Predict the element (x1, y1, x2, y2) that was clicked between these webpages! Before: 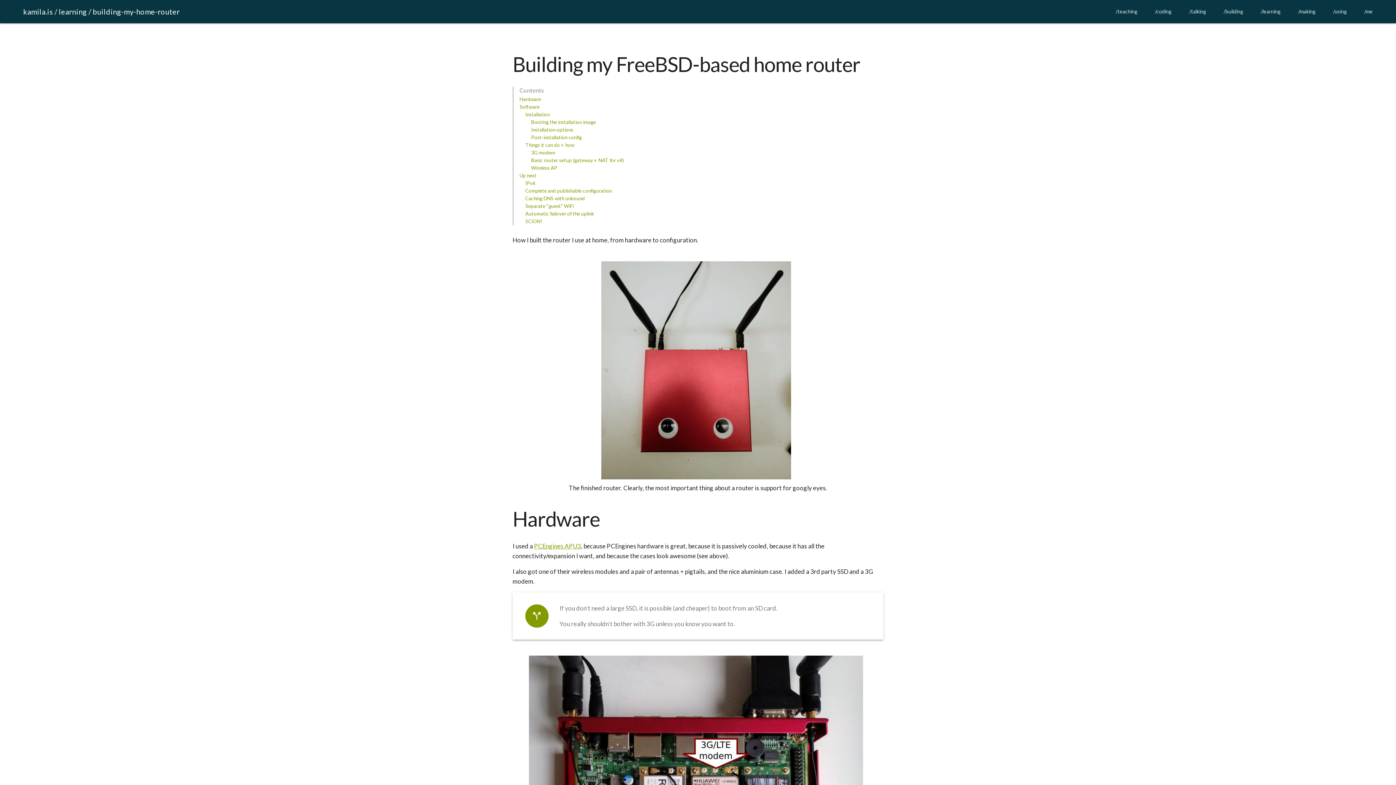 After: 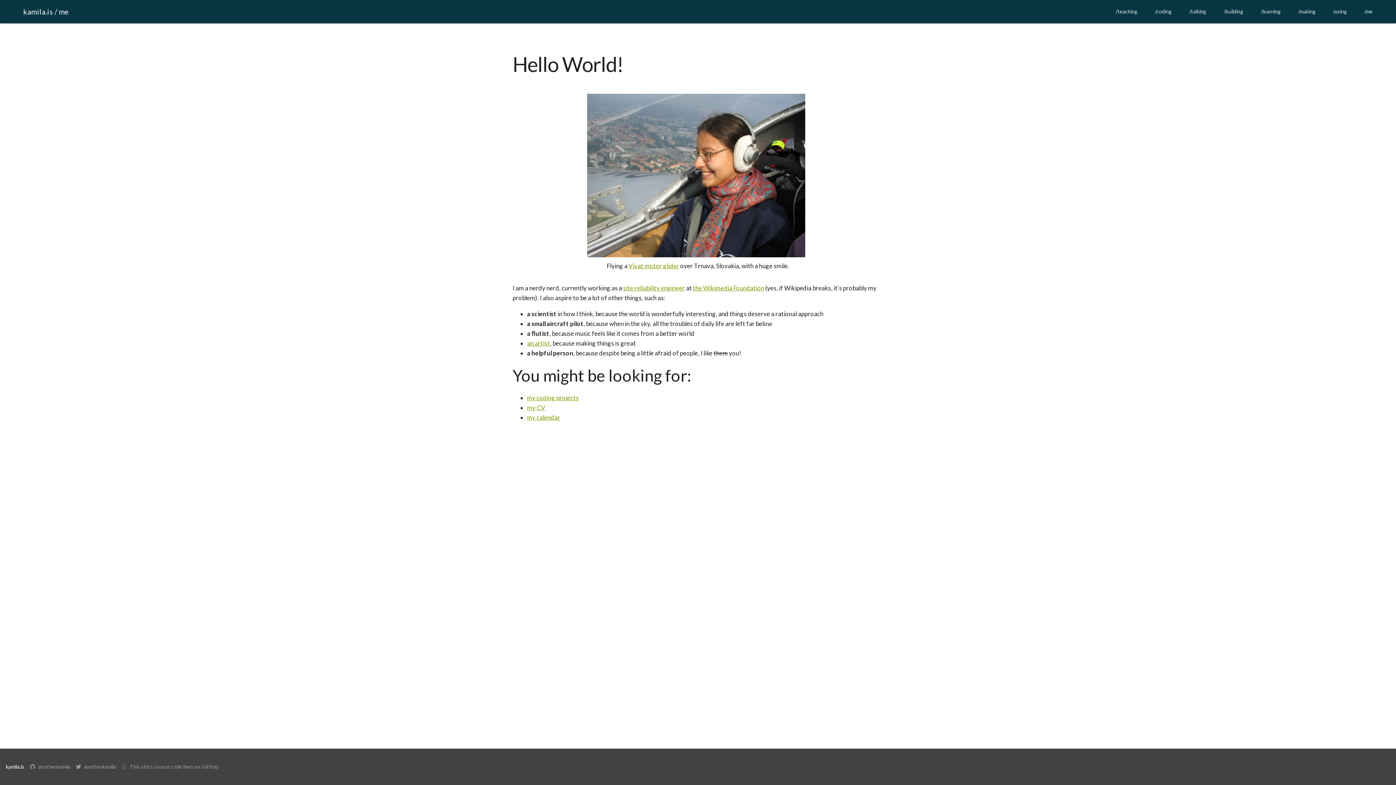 Action: bbox: (1356, 0, 1381, 23) label: /me